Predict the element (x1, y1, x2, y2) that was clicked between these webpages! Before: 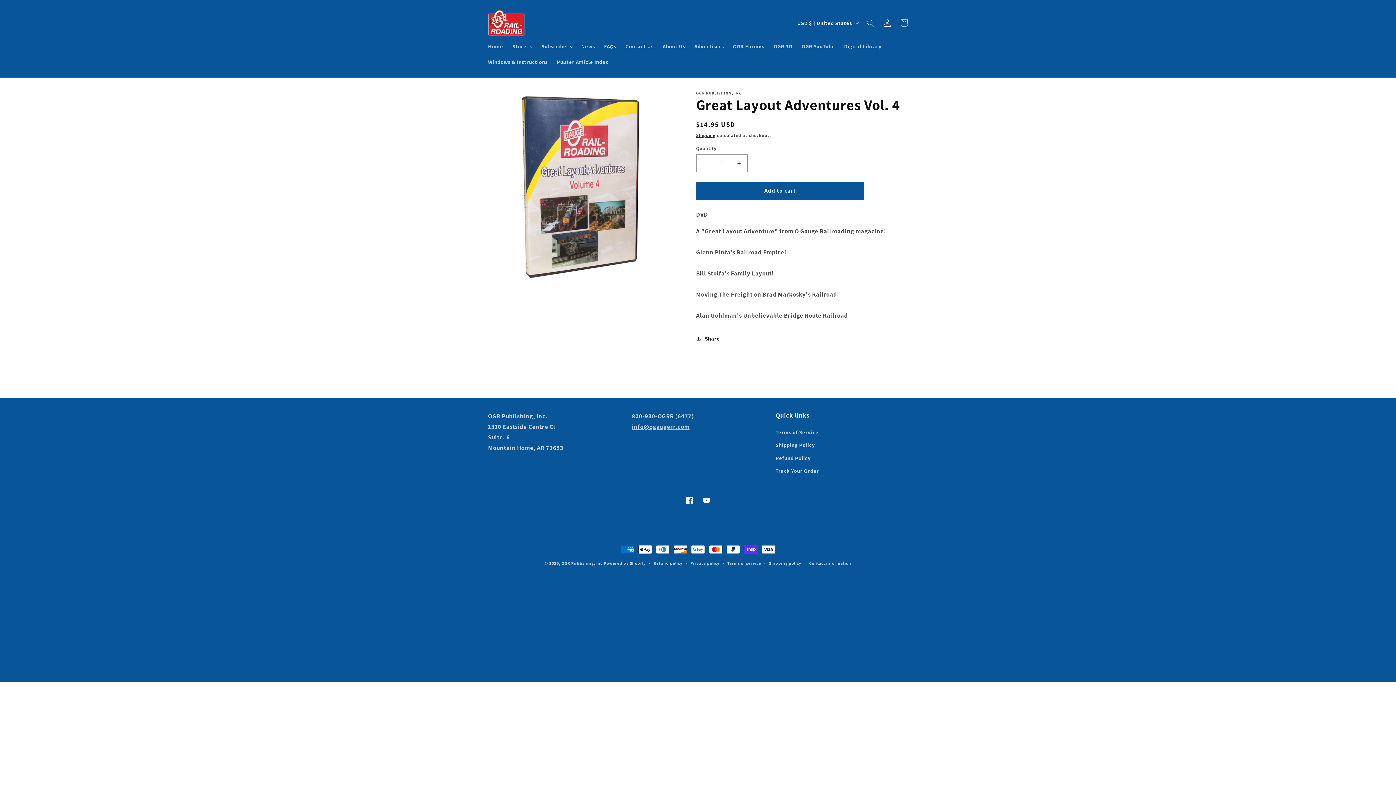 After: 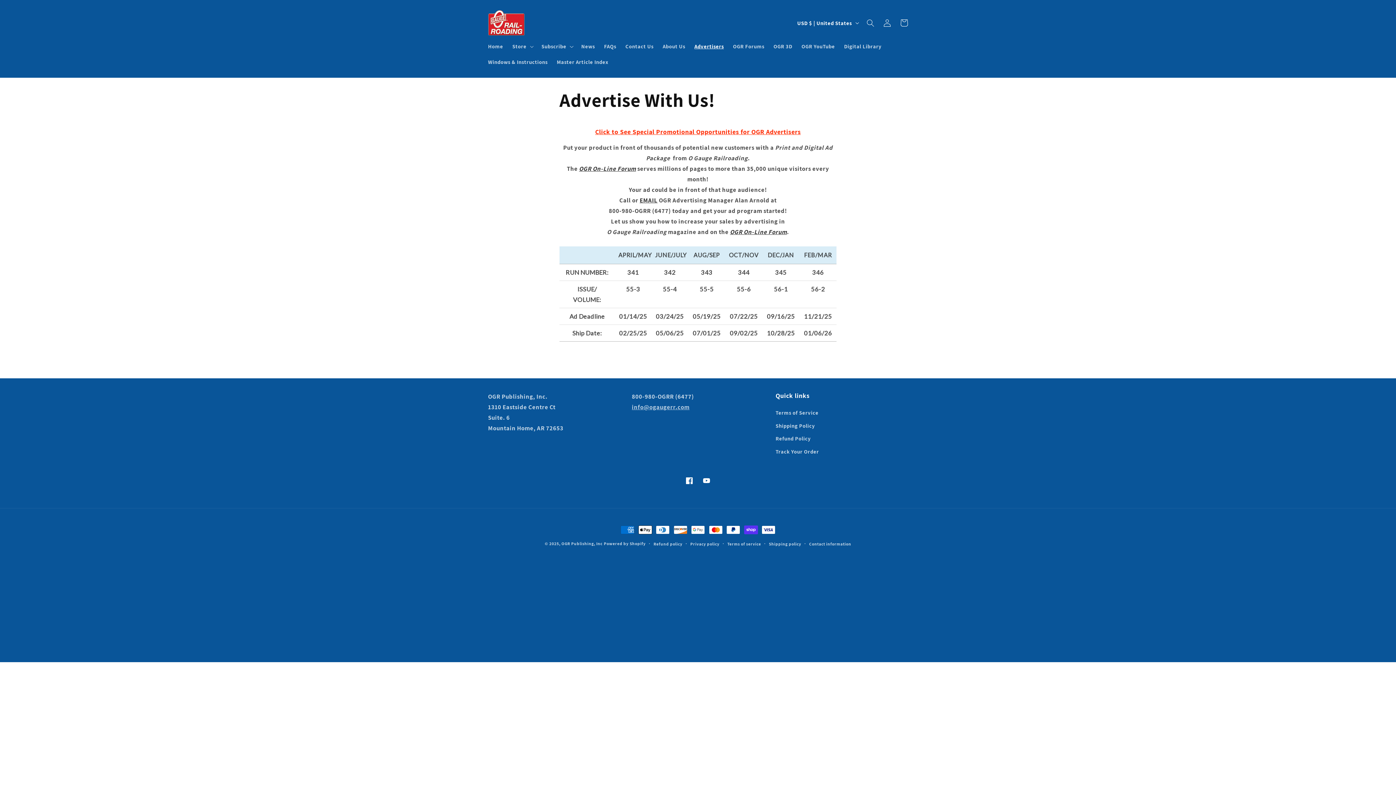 Action: label: Advertisers bbox: (690, 38, 728, 54)